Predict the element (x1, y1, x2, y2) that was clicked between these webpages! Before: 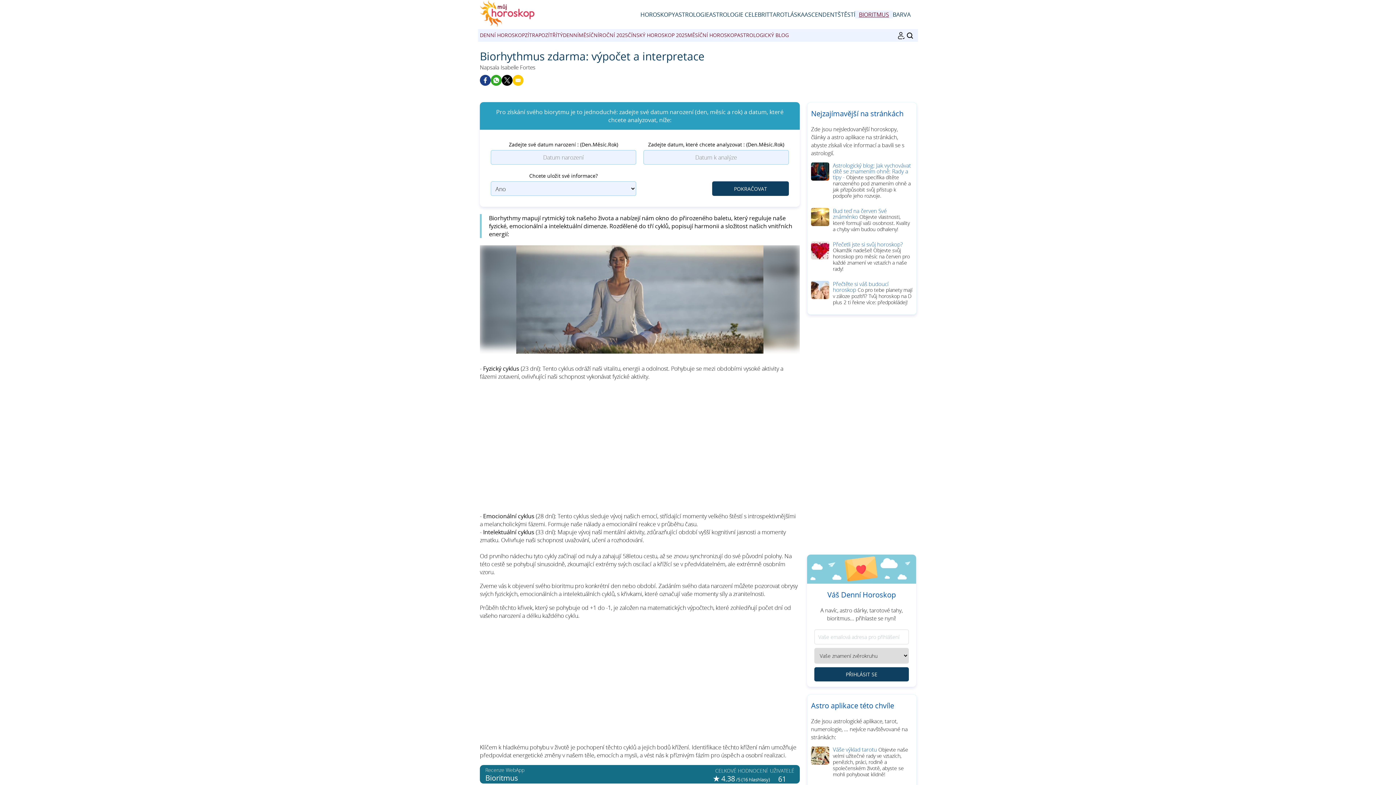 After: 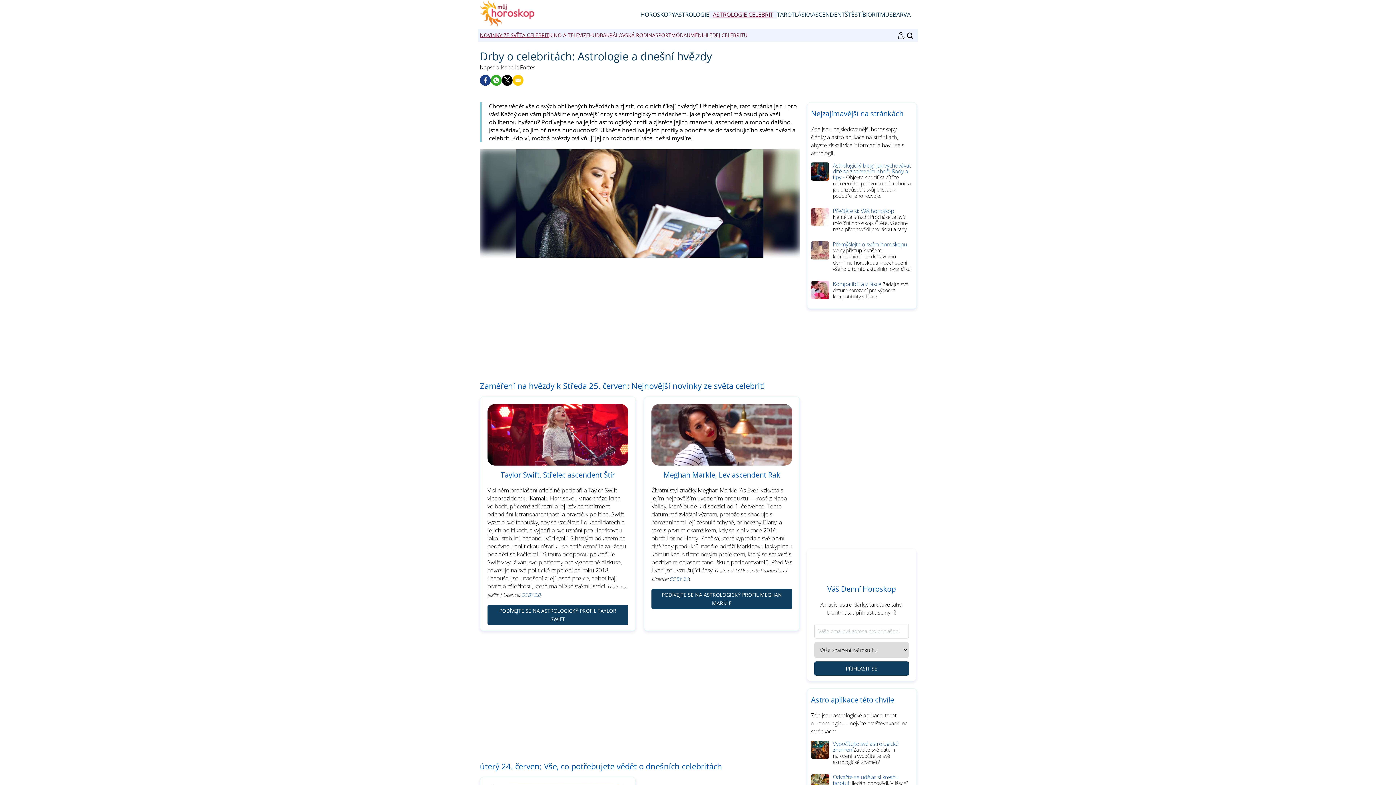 Action: bbox: (709, 10, 769, 18) label: ASTROLOGIE CELEBRIT